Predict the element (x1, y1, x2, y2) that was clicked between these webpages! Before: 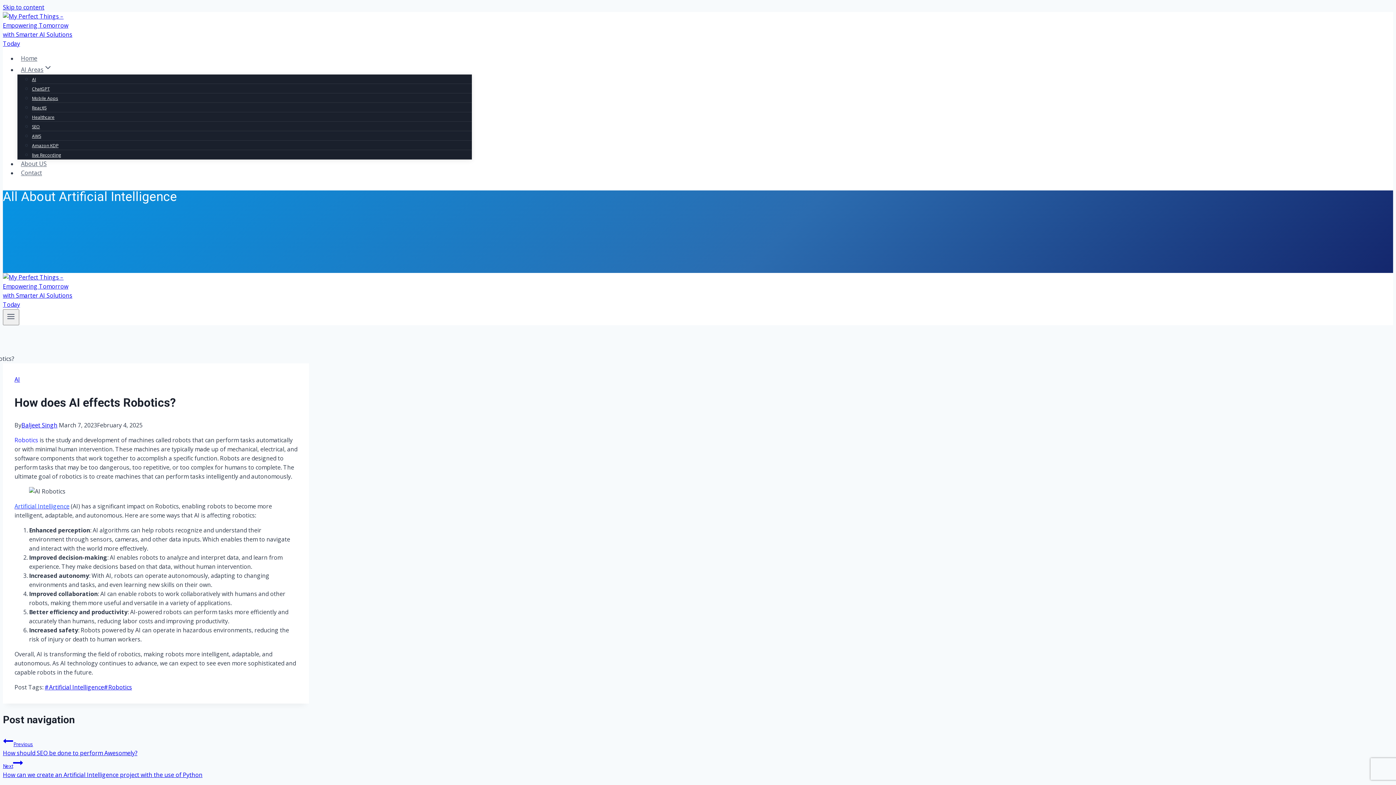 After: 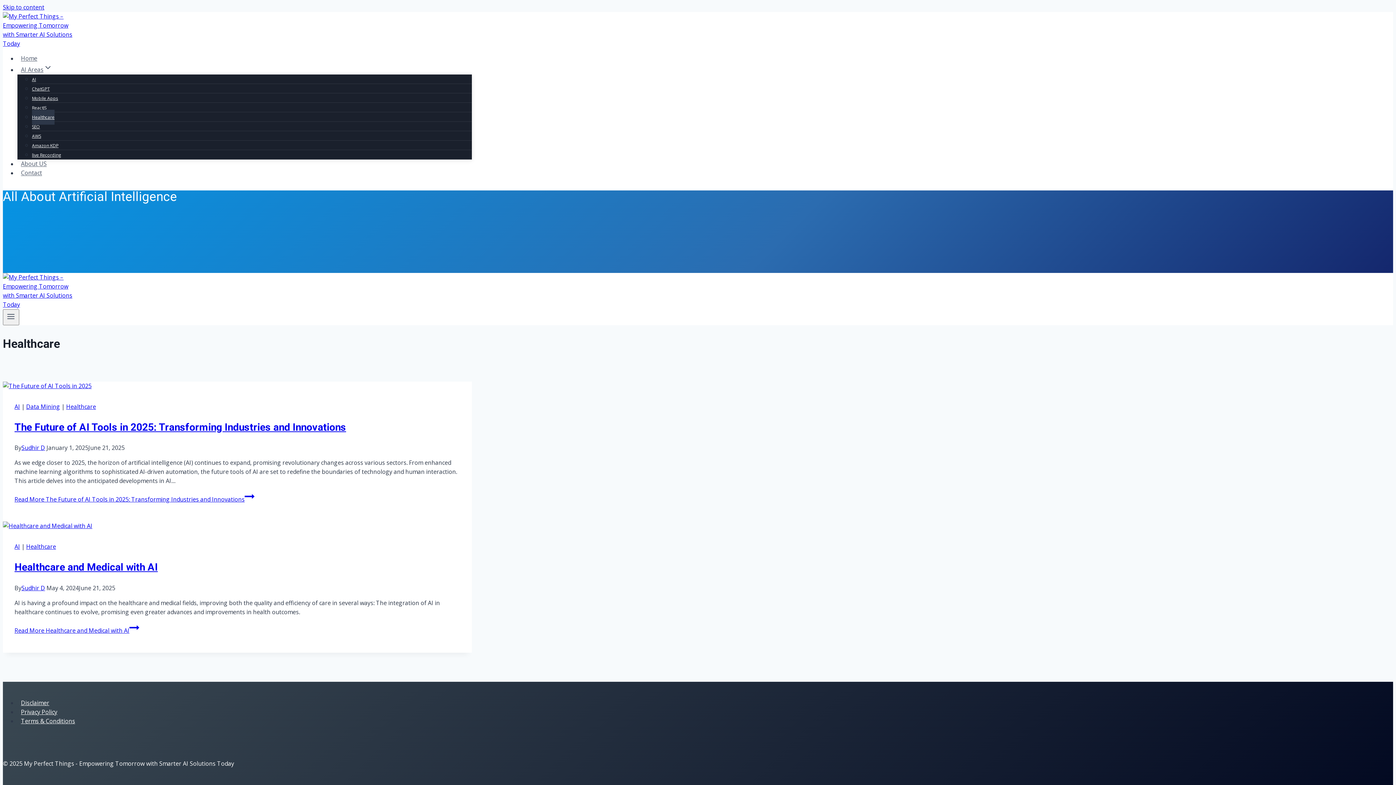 Action: bbox: (32, 109, 54, 124) label: Healthcare